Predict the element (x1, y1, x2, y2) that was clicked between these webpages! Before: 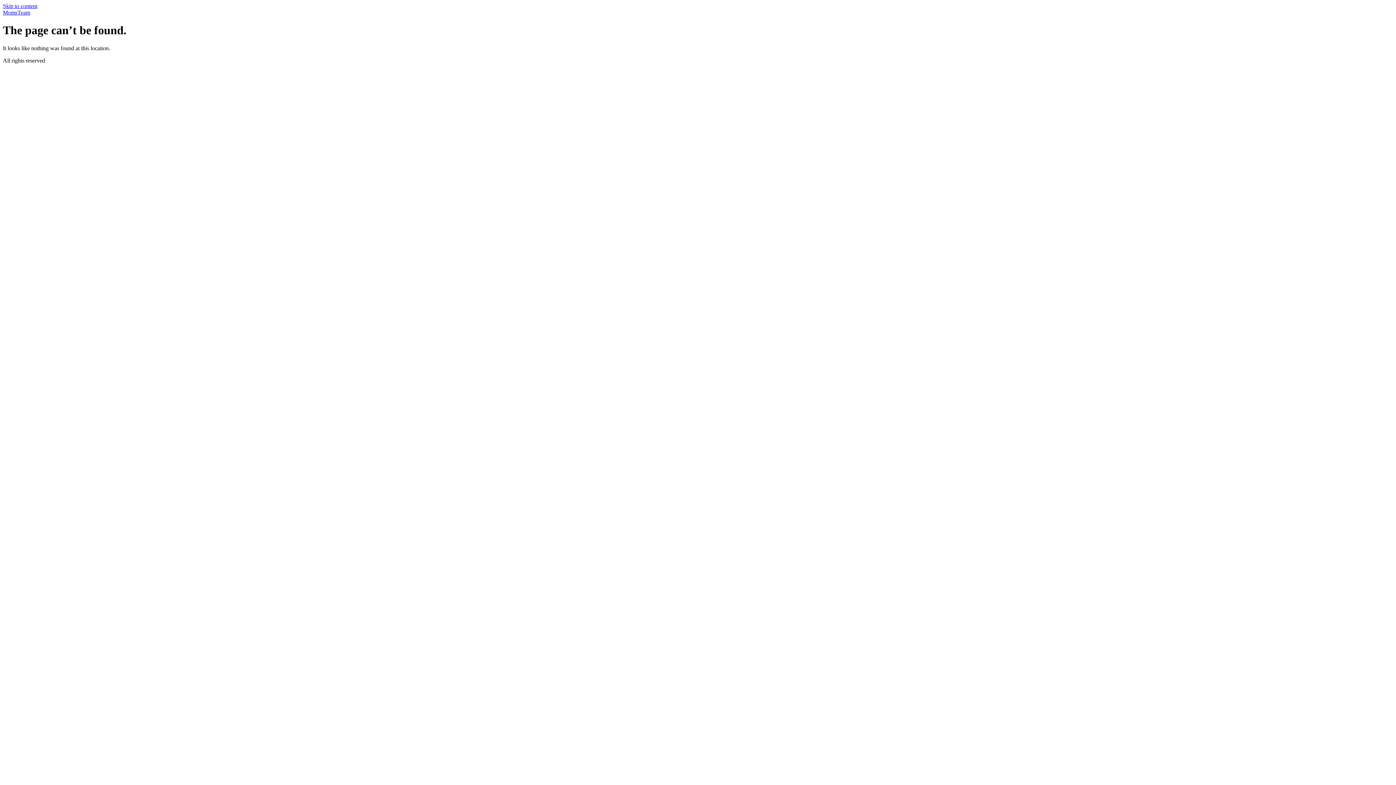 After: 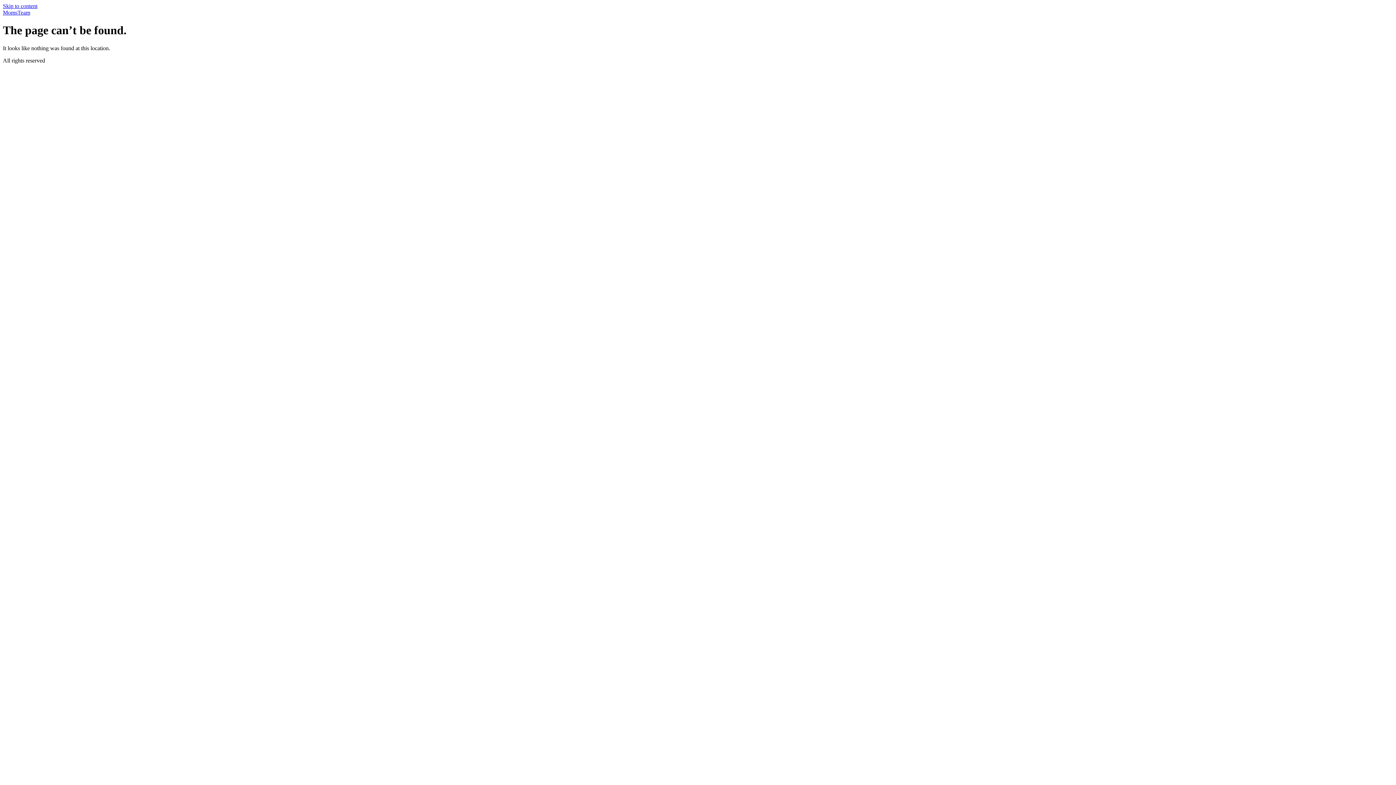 Action: label: Skip to content bbox: (2, 2, 37, 9)